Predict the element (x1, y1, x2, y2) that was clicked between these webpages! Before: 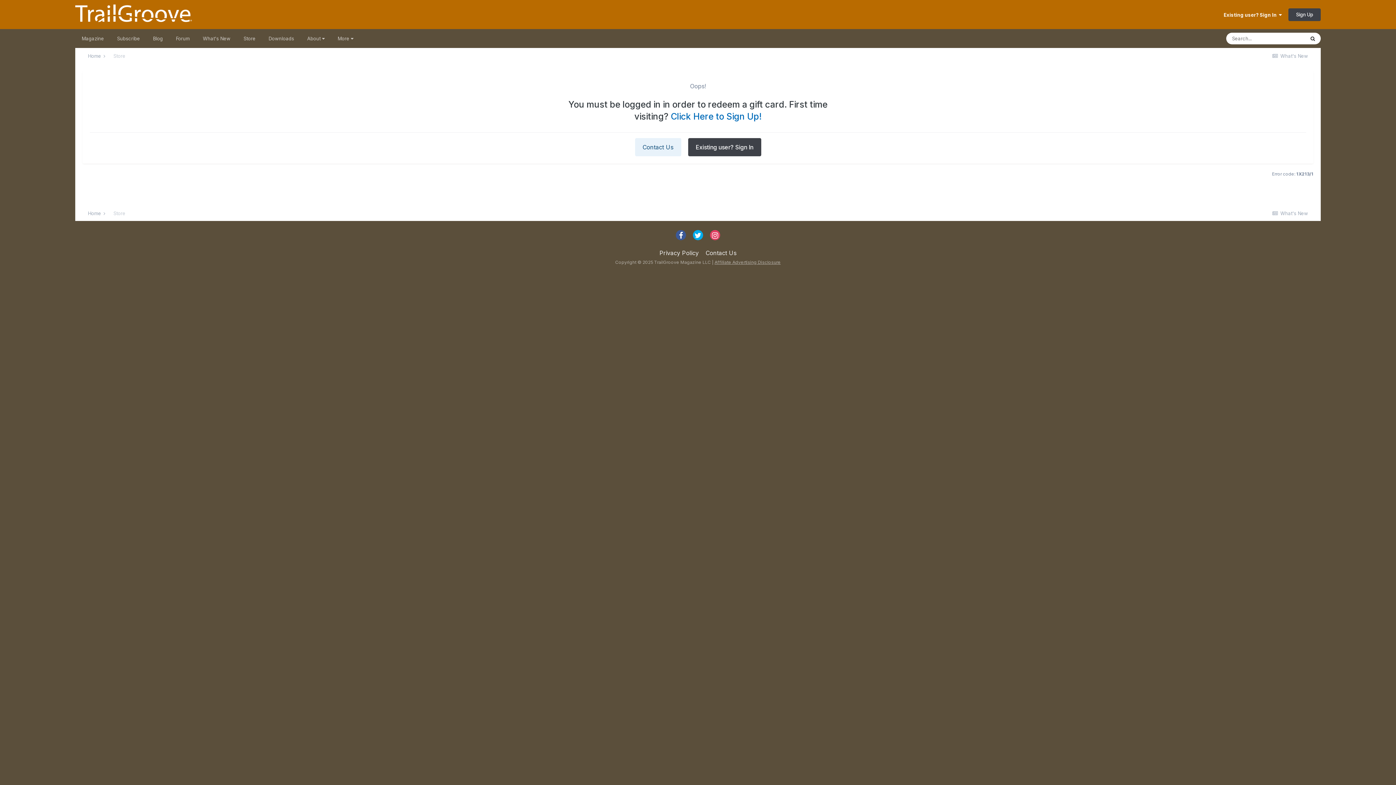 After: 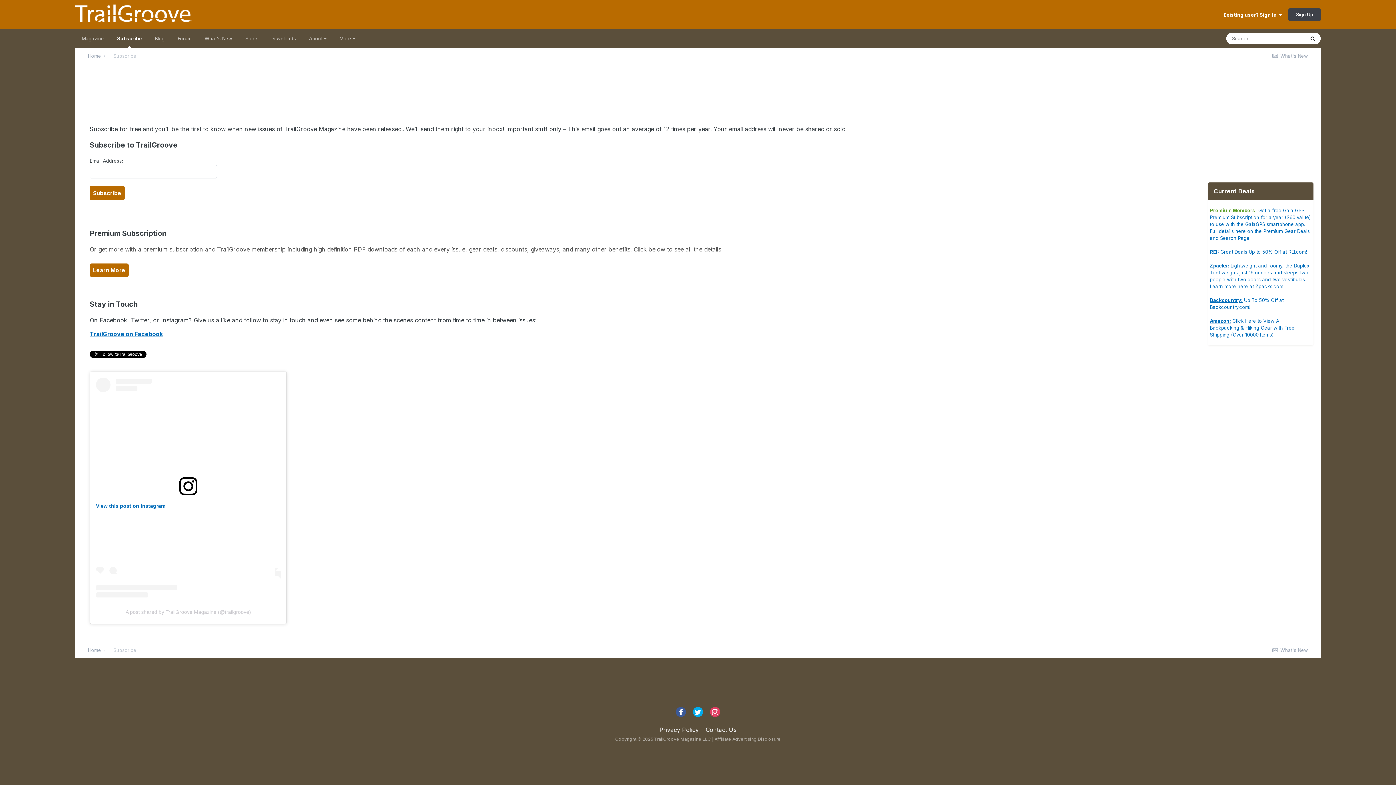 Action: label: Subscribe bbox: (110, 29, 146, 48)